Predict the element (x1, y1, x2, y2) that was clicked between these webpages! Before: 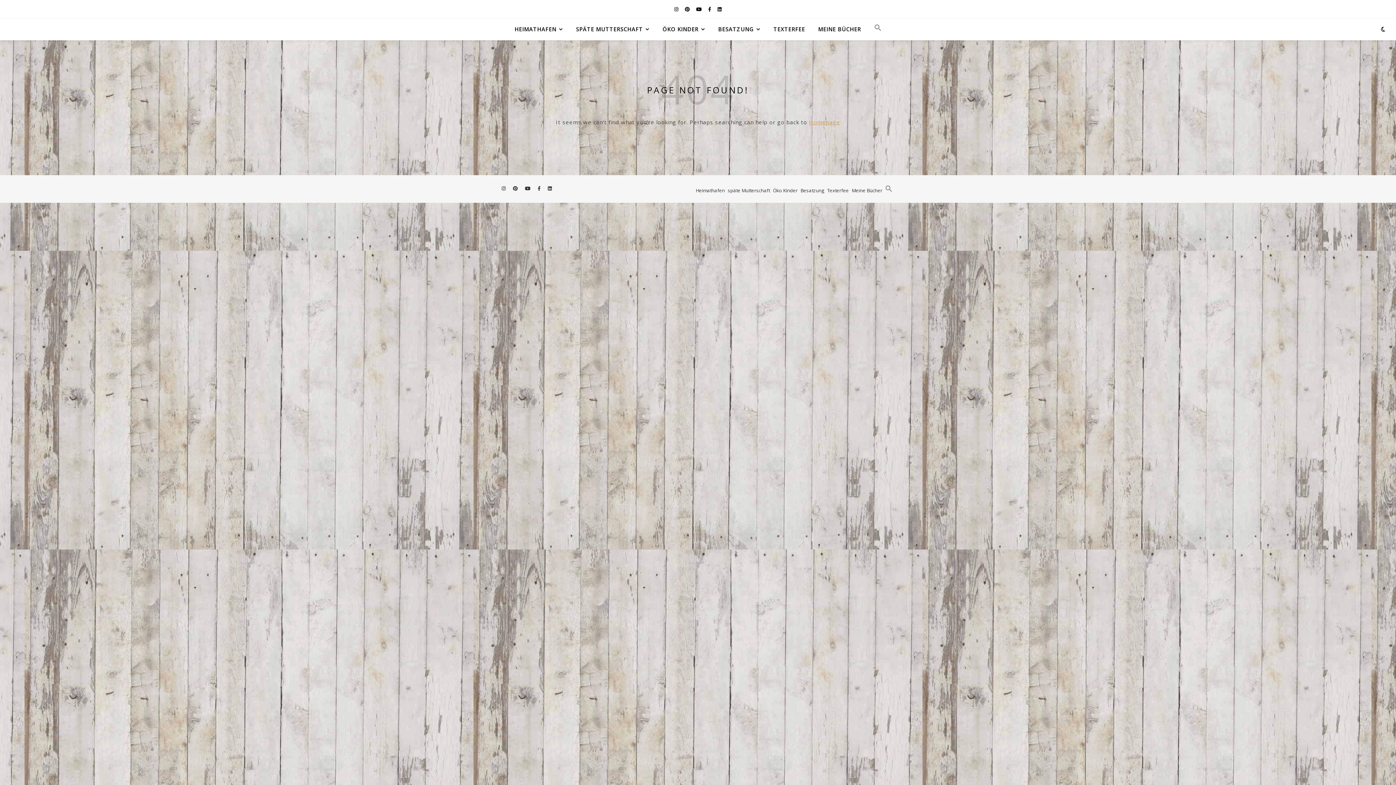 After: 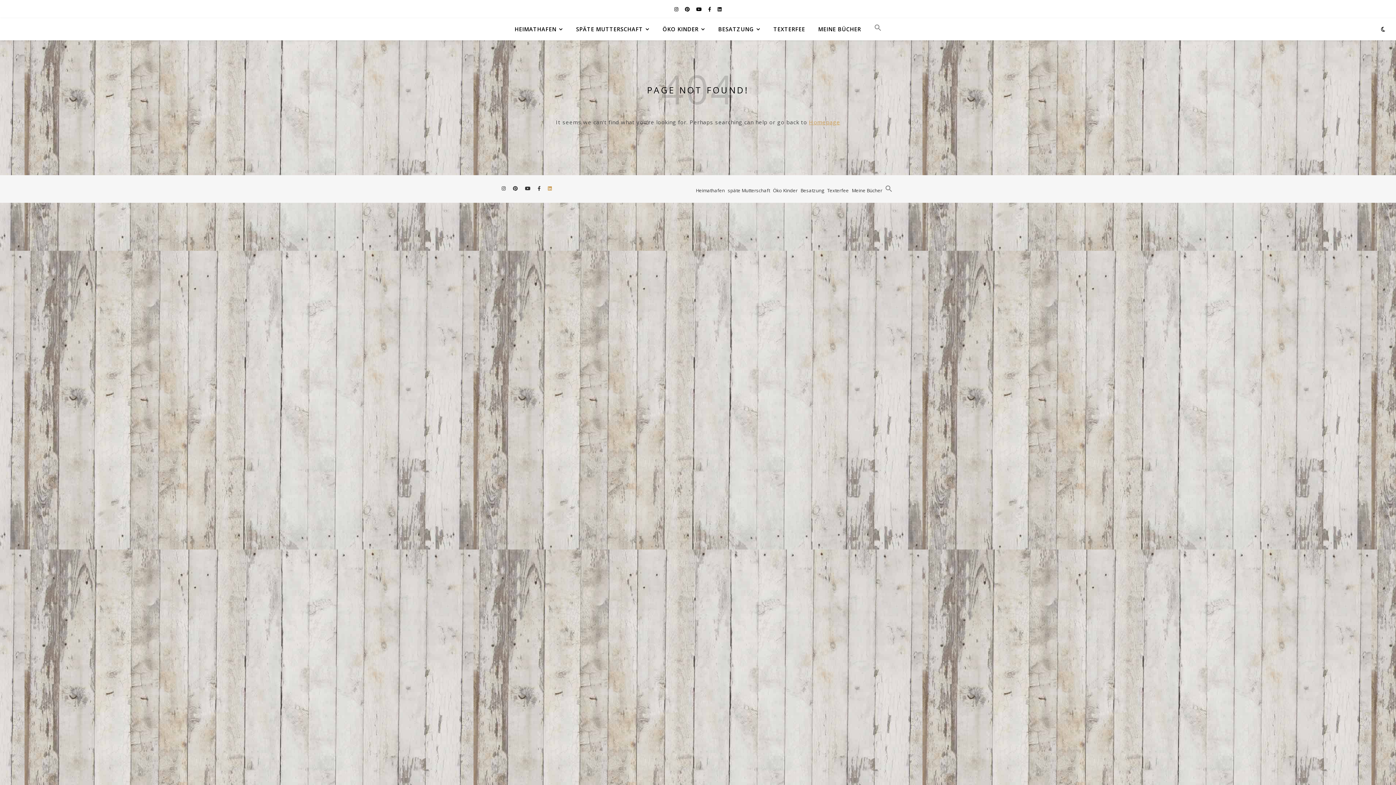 Action: bbox: (547, 185, 552, 191) label: linkedin